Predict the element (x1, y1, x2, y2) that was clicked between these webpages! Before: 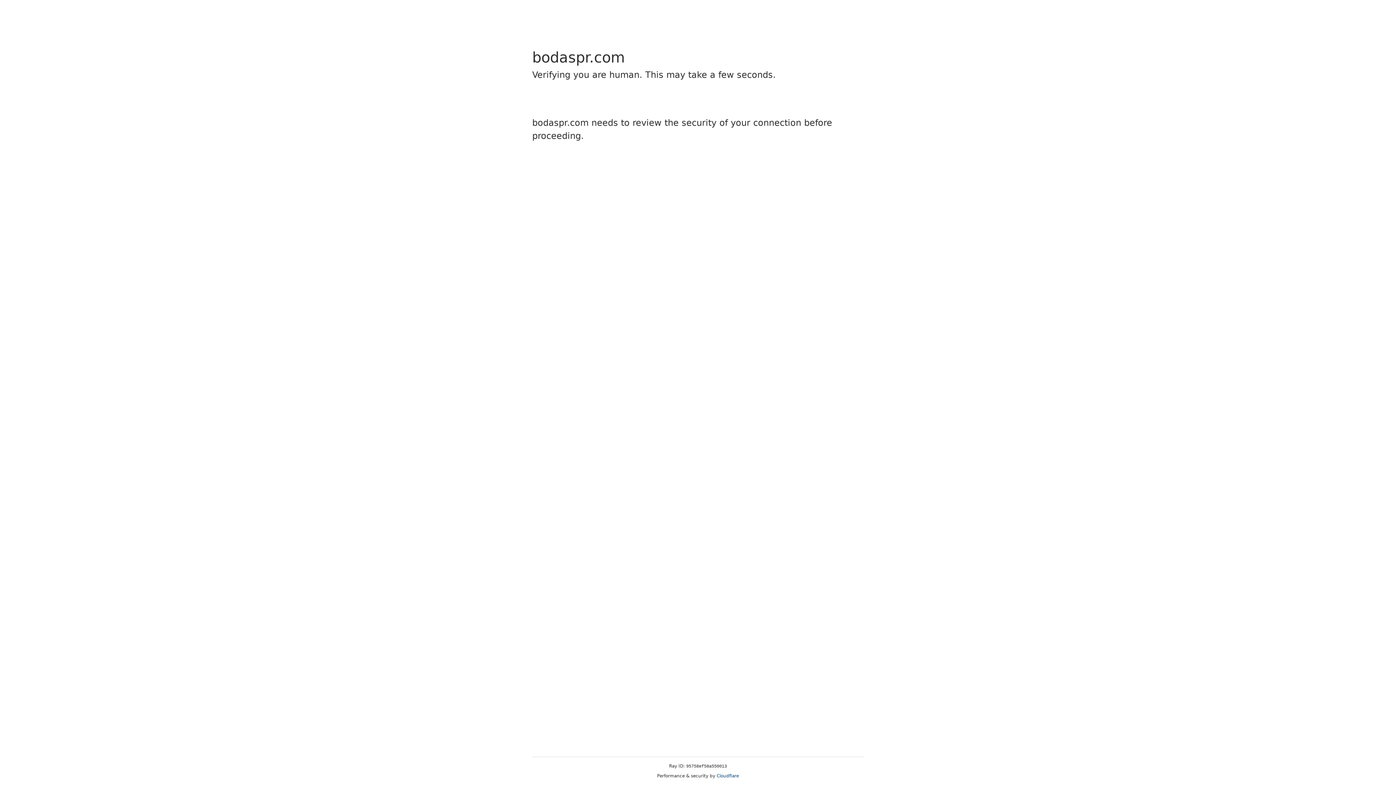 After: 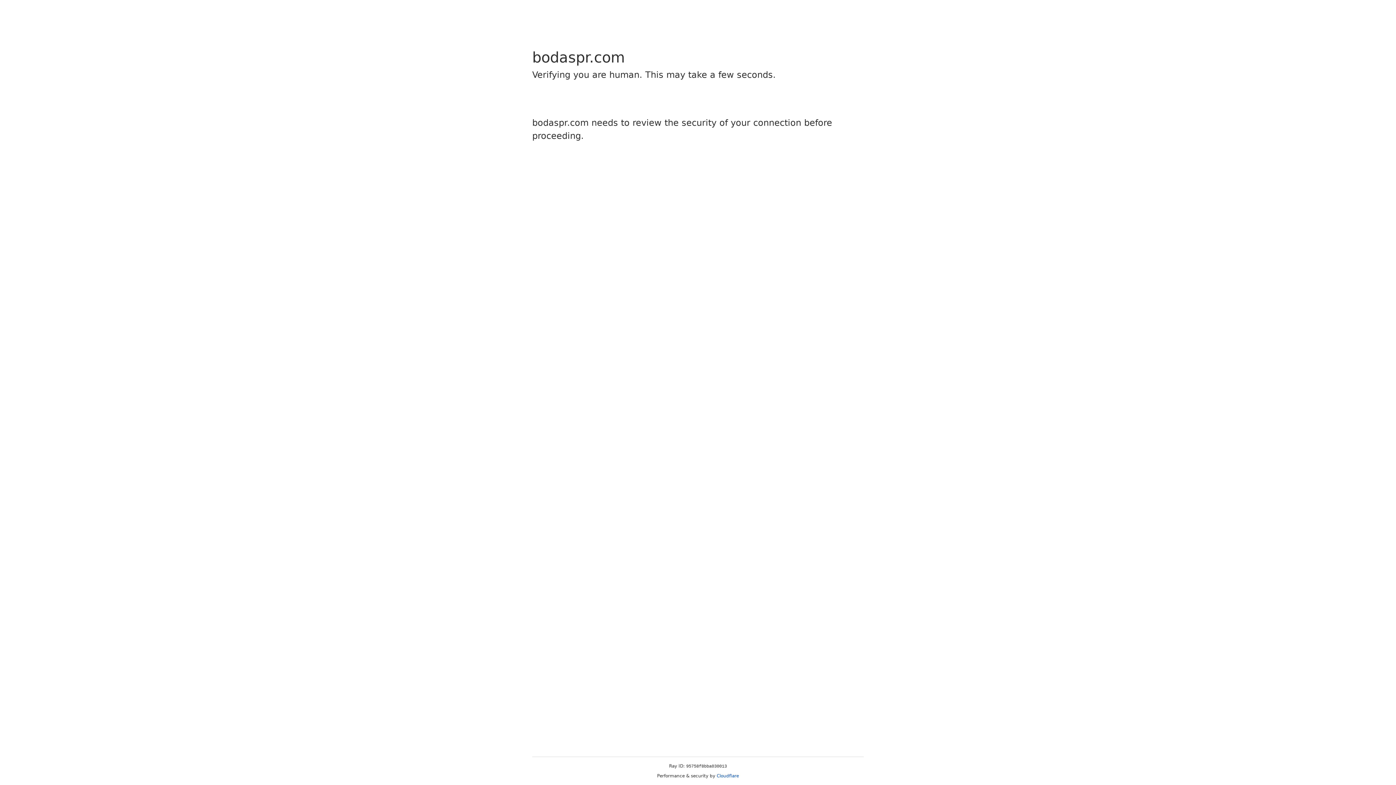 Action: label: Cloudflare bbox: (716, 773, 739, 778)